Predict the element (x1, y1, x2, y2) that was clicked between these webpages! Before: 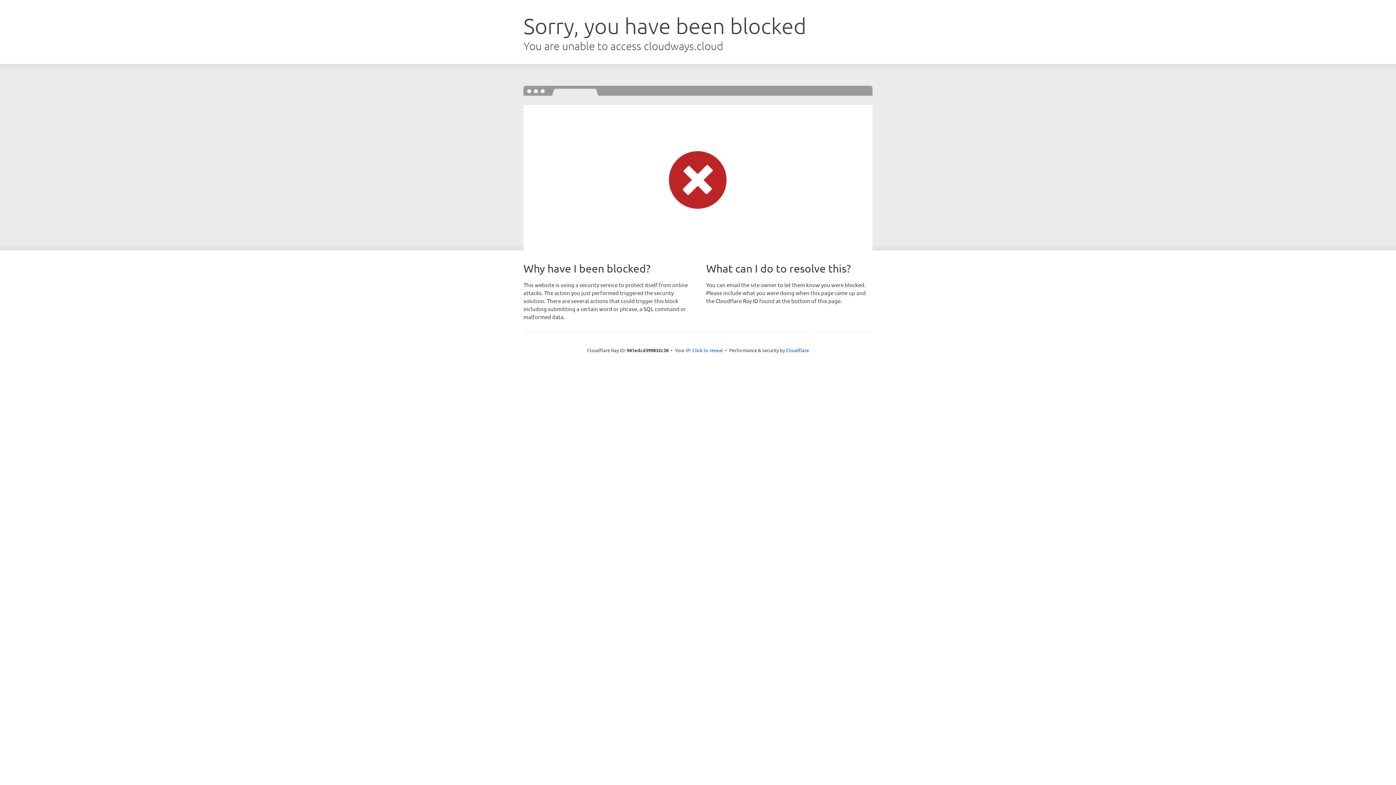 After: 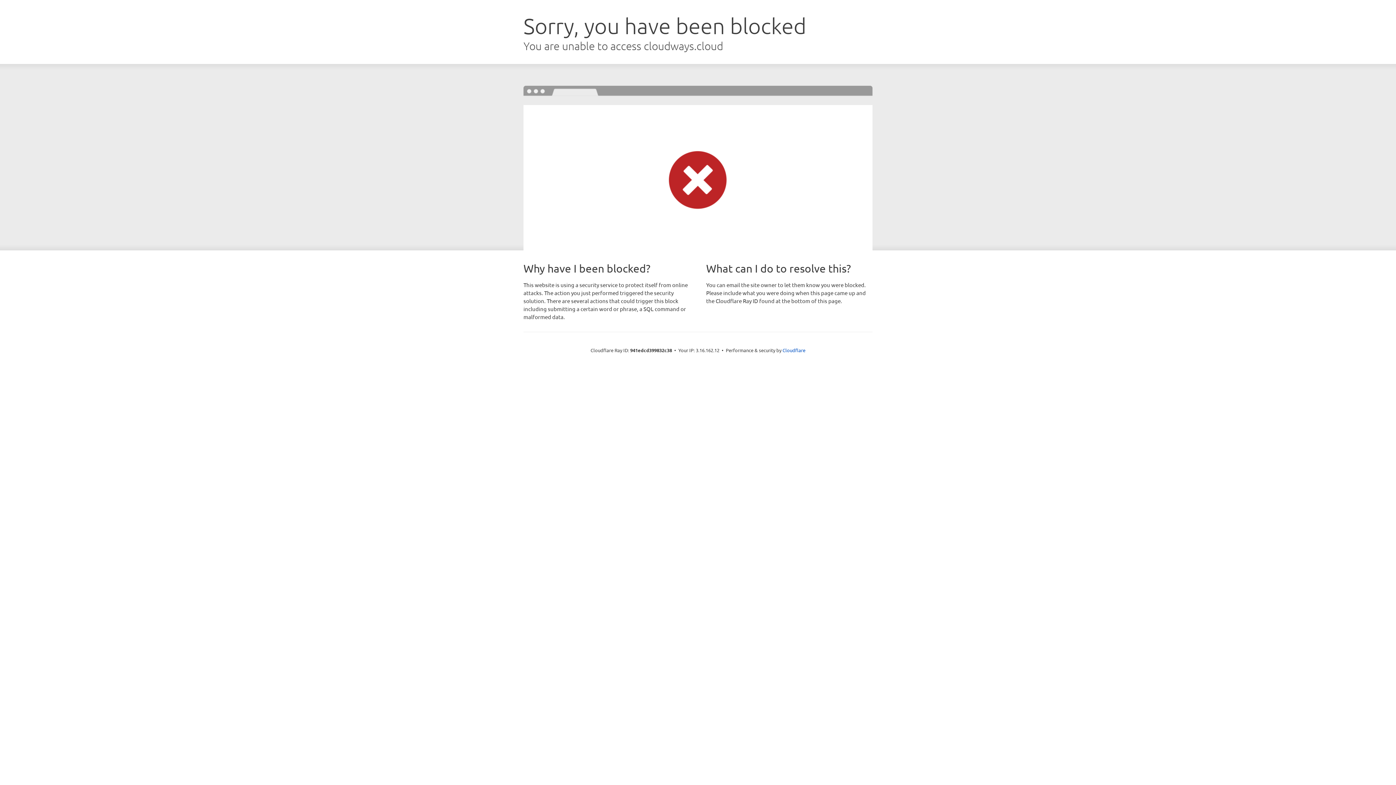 Action: label: Click to reveal bbox: (692, 346, 723, 353)